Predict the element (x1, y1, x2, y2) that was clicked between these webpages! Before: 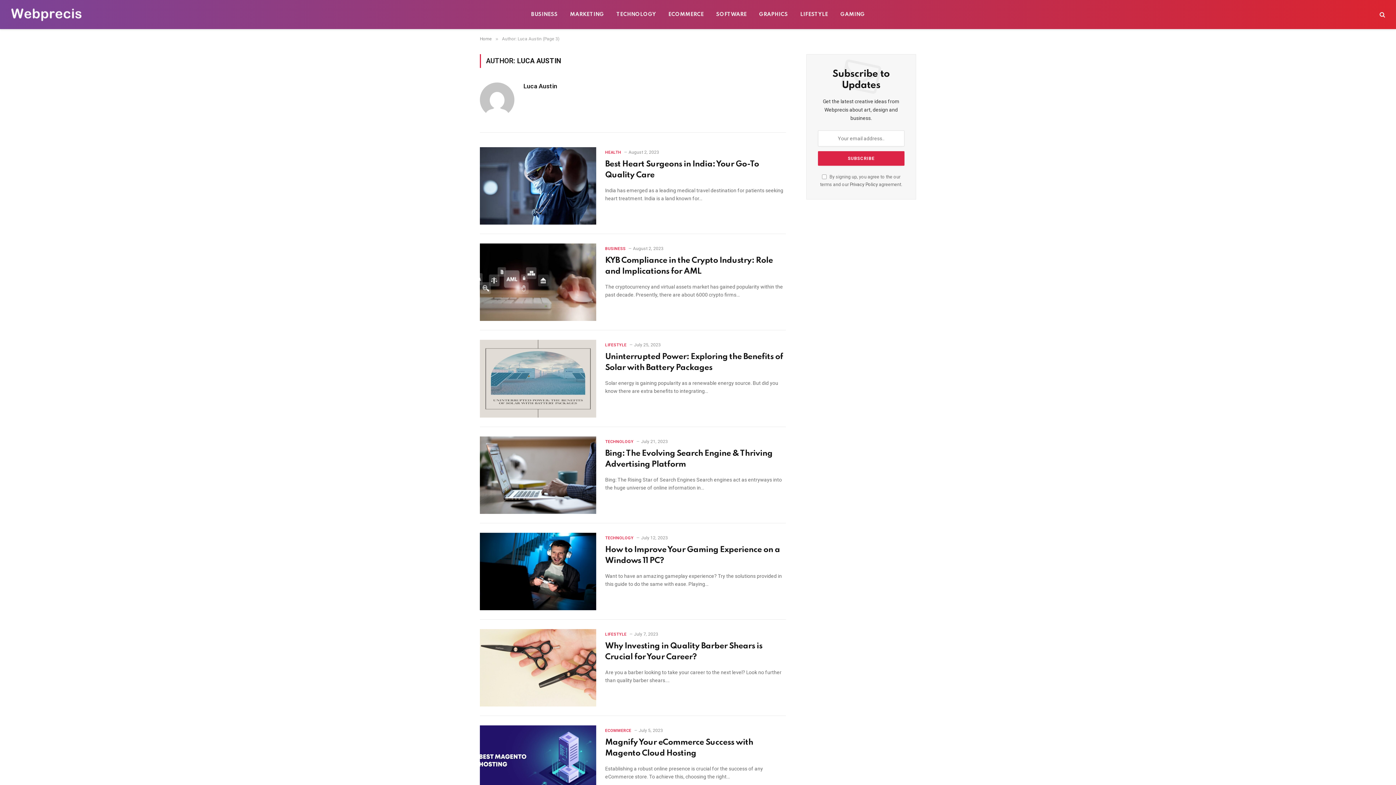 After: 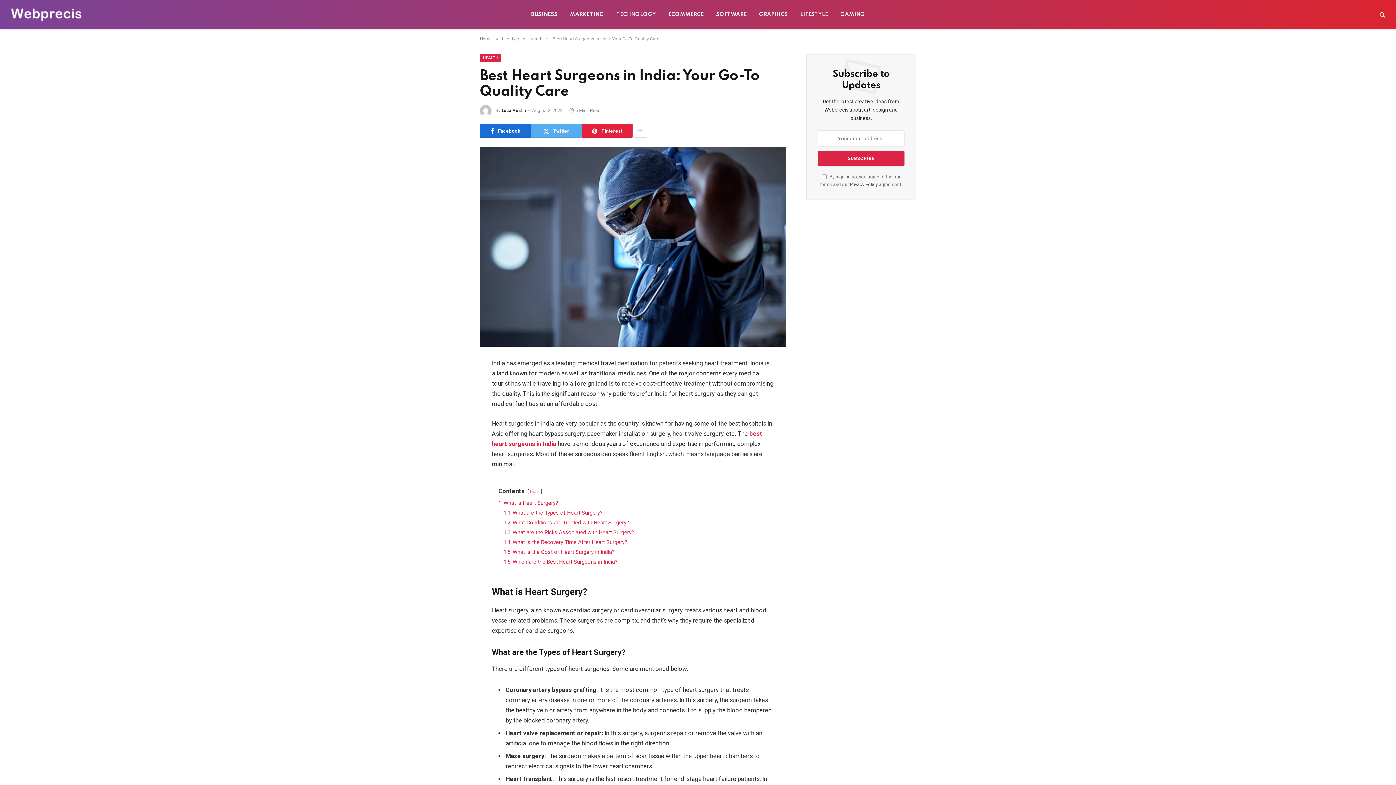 Action: bbox: (480, 147, 596, 224)